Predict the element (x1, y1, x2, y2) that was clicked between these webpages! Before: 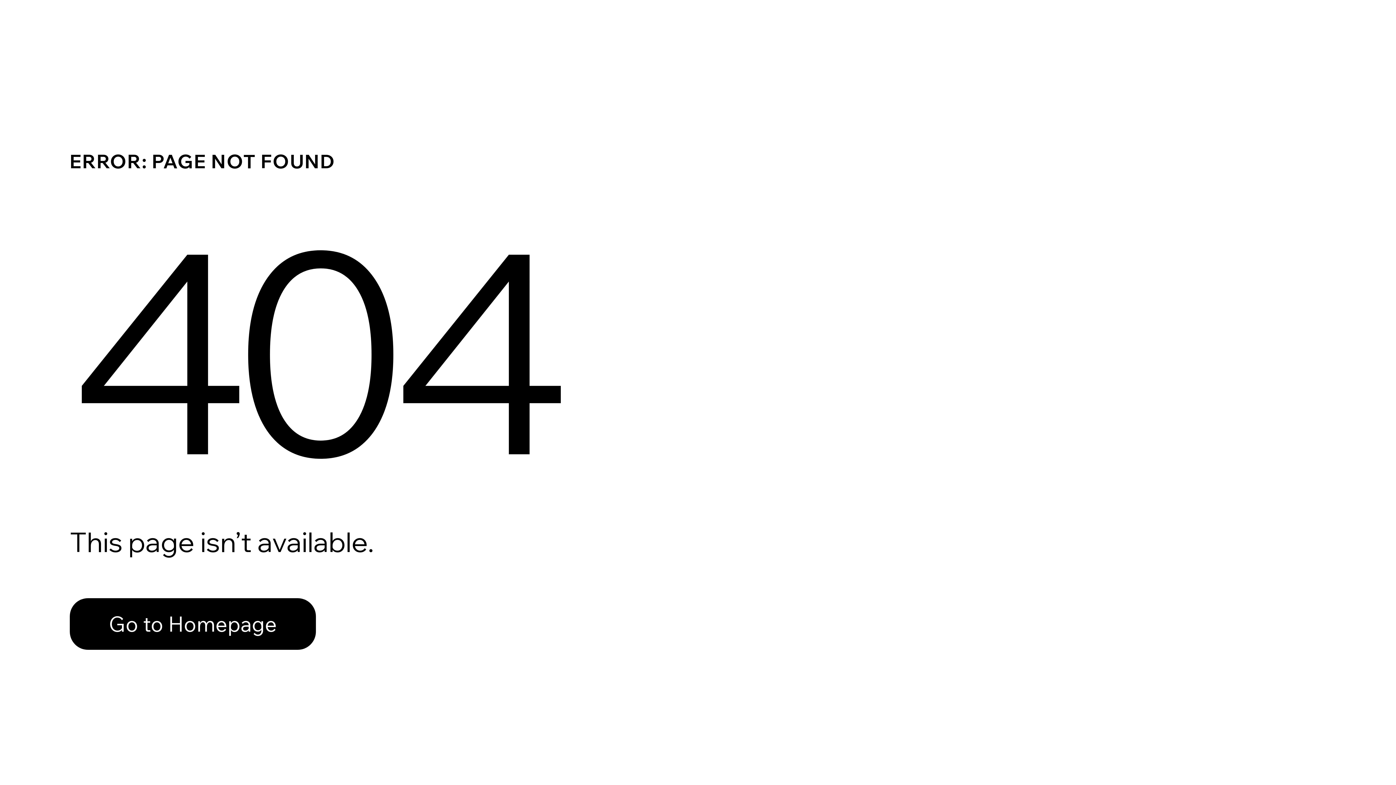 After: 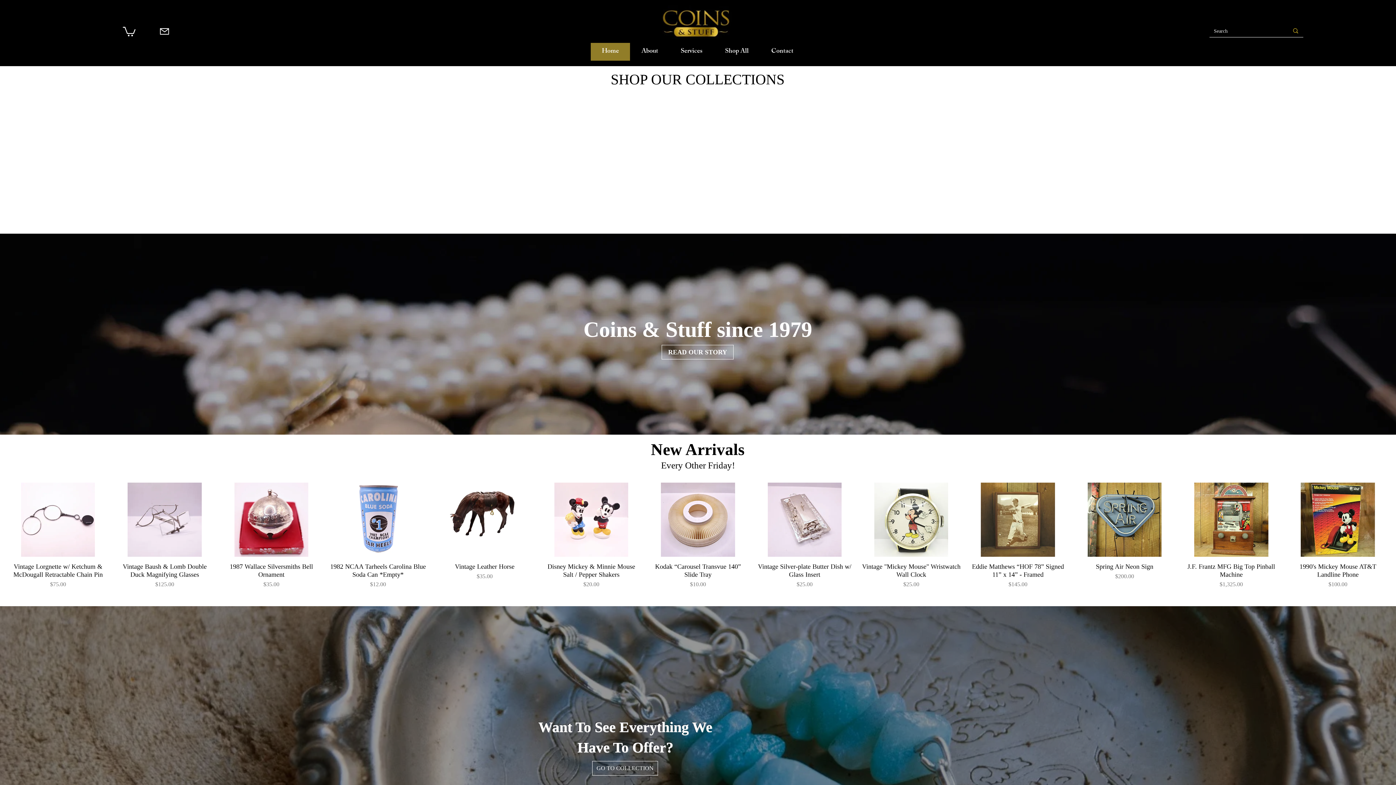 Action: label: Go to Homepage bbox: (69, 582, 768, 659)